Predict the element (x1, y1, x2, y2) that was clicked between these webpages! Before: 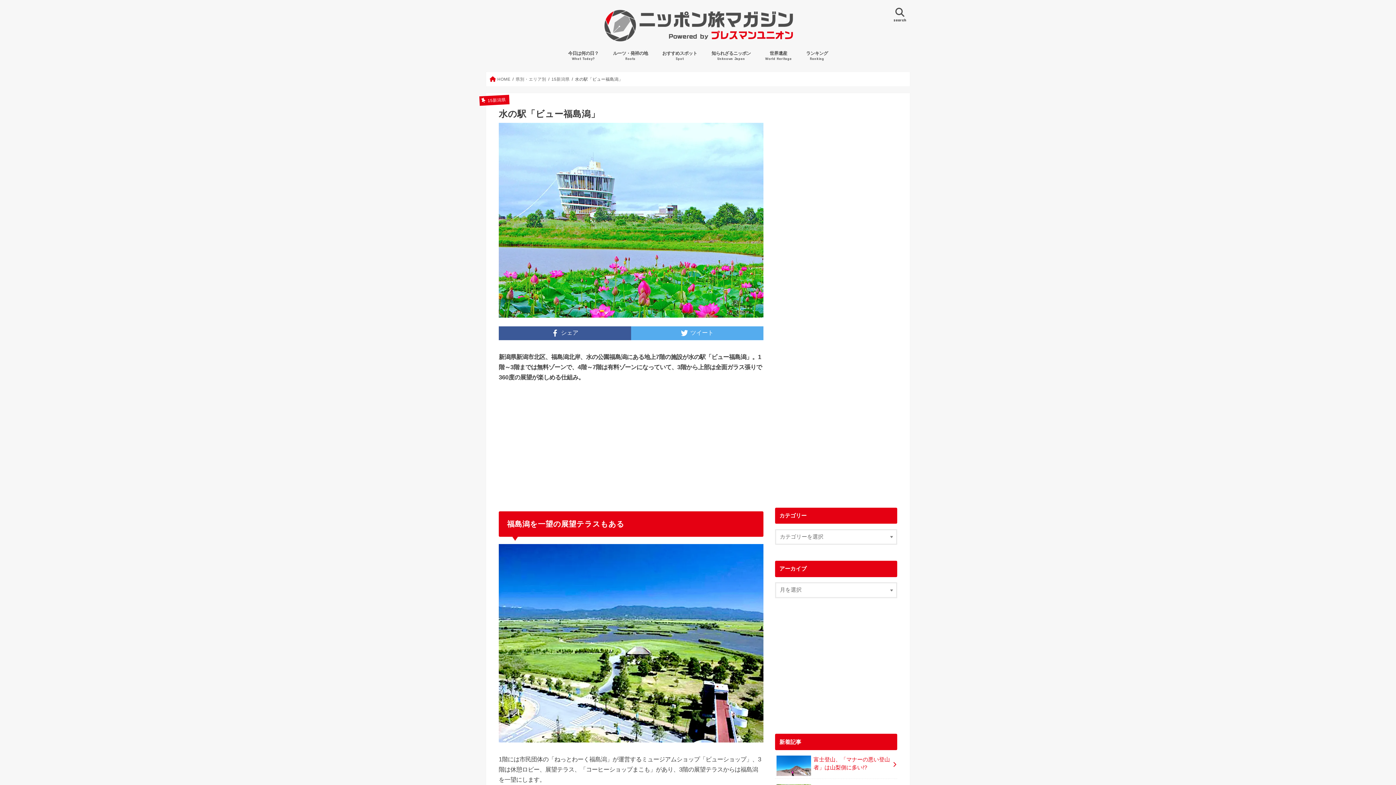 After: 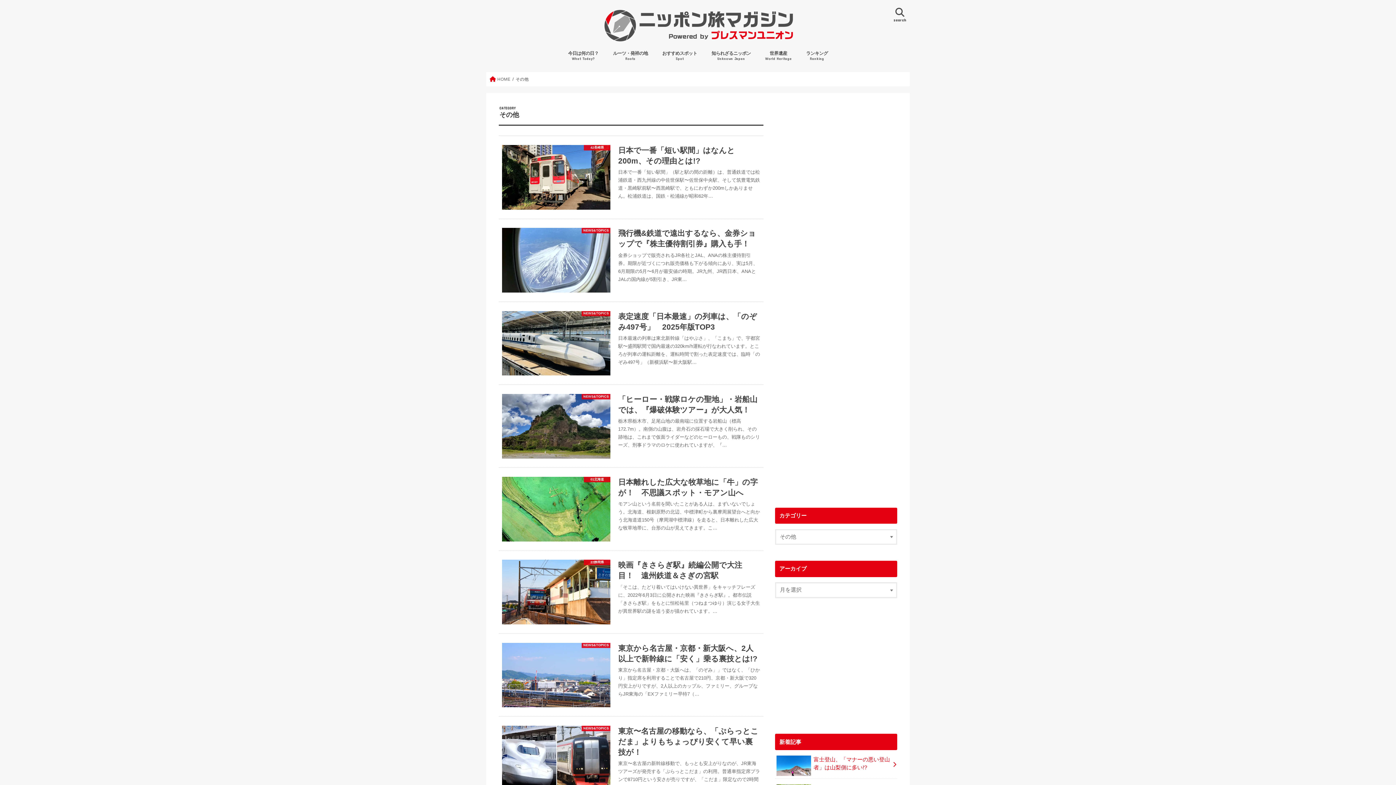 Action: bbox: (655, 45, 704, 65) label: おすすめスポット
Spot